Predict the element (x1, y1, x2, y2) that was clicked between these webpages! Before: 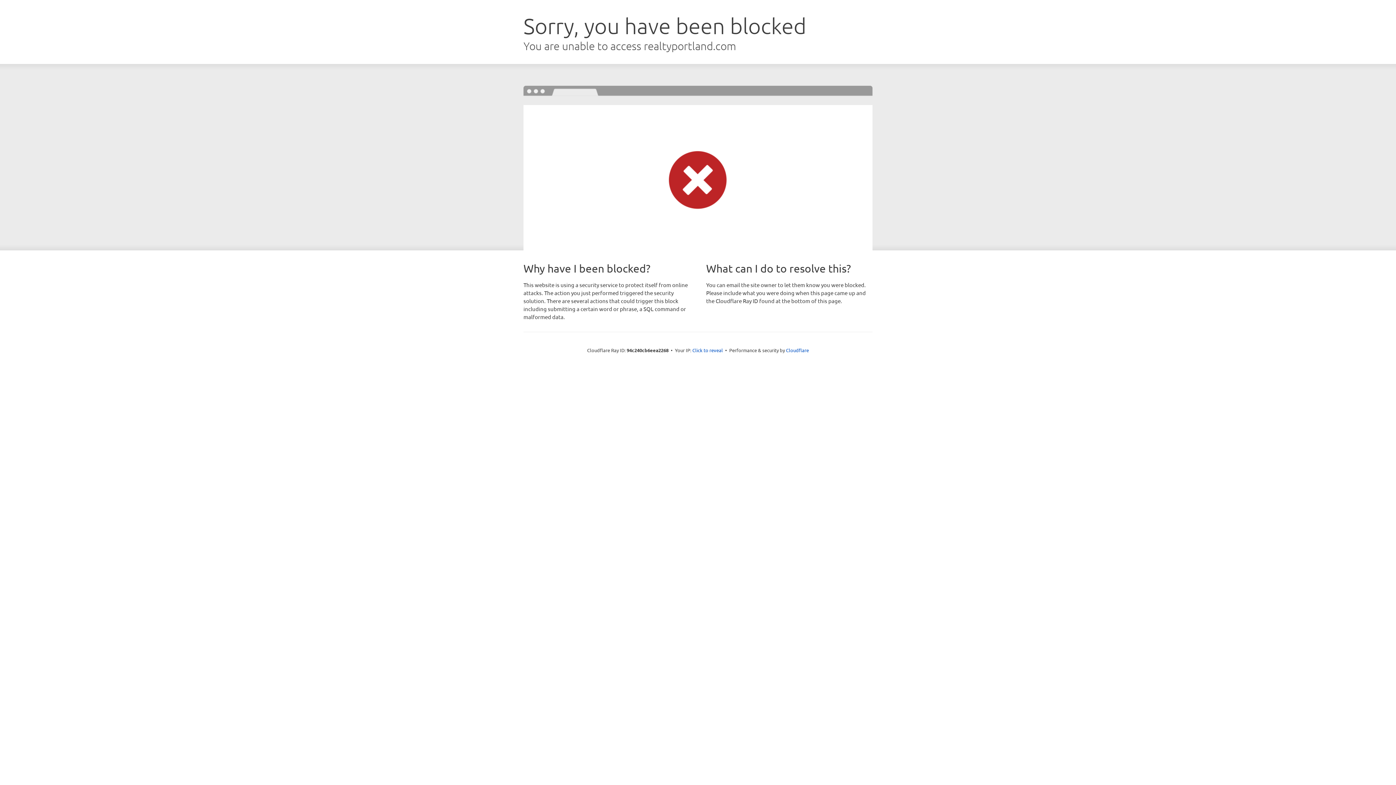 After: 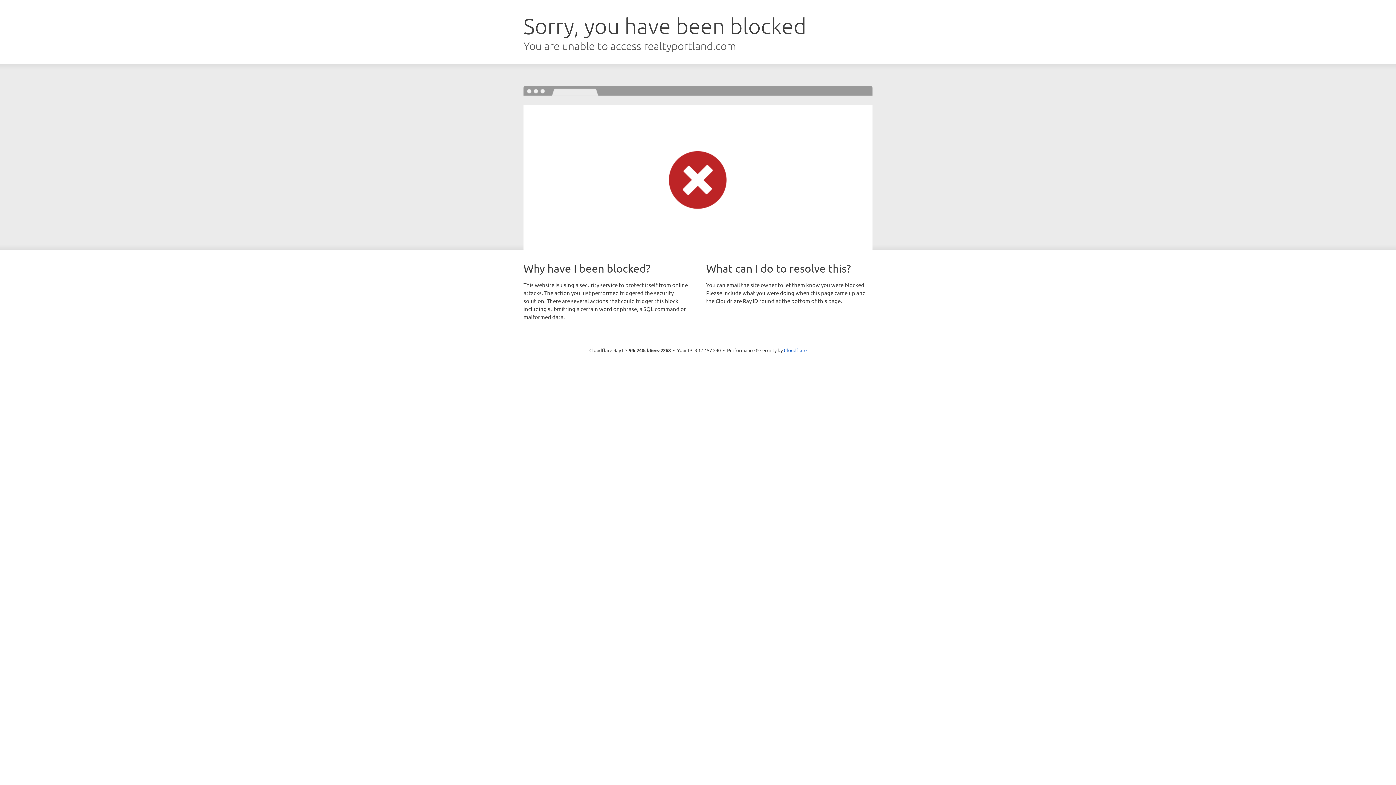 Action: bbox: (692, 346, 723, 353) label: Click to reveal